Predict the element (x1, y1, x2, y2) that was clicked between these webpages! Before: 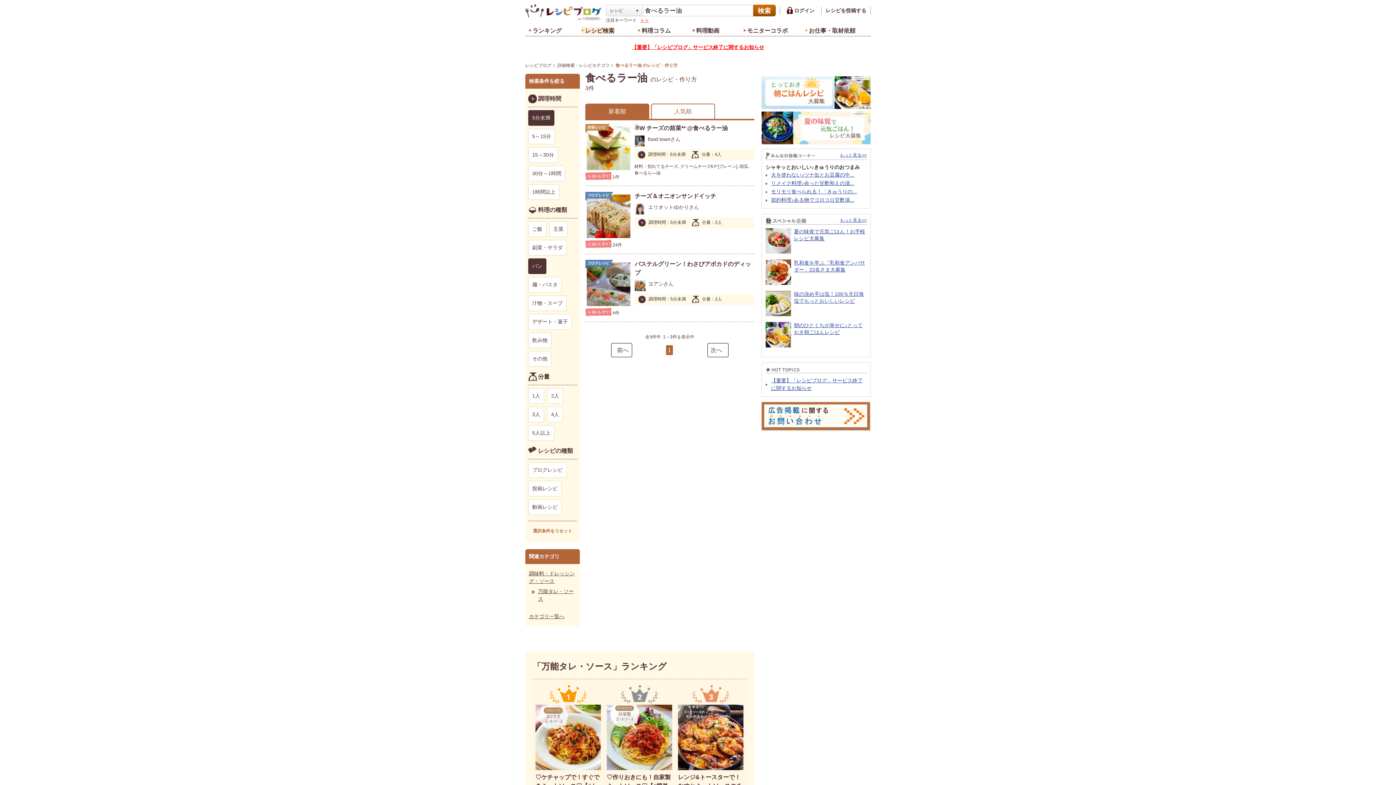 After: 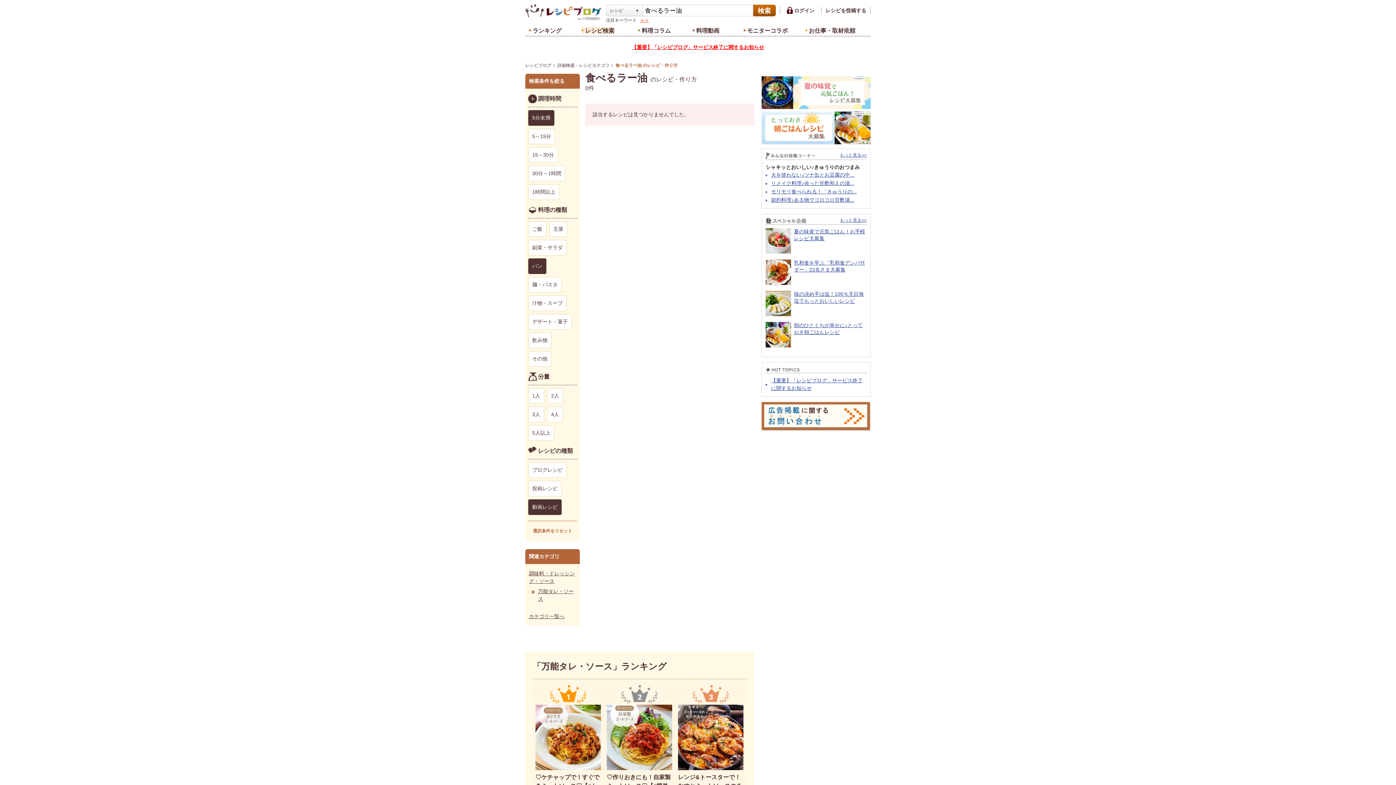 Action: label: 動画レシピ bbox: (528, 499, 561, 515)